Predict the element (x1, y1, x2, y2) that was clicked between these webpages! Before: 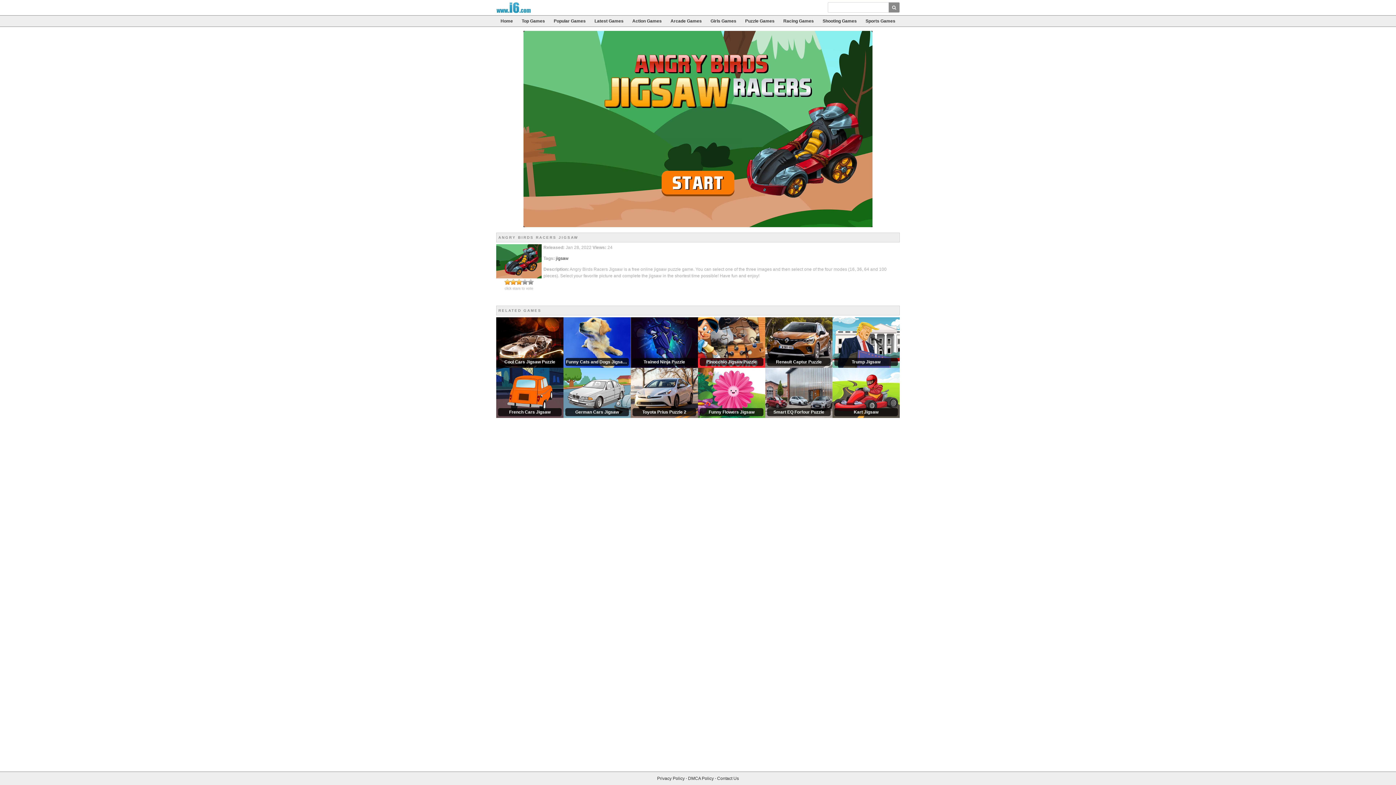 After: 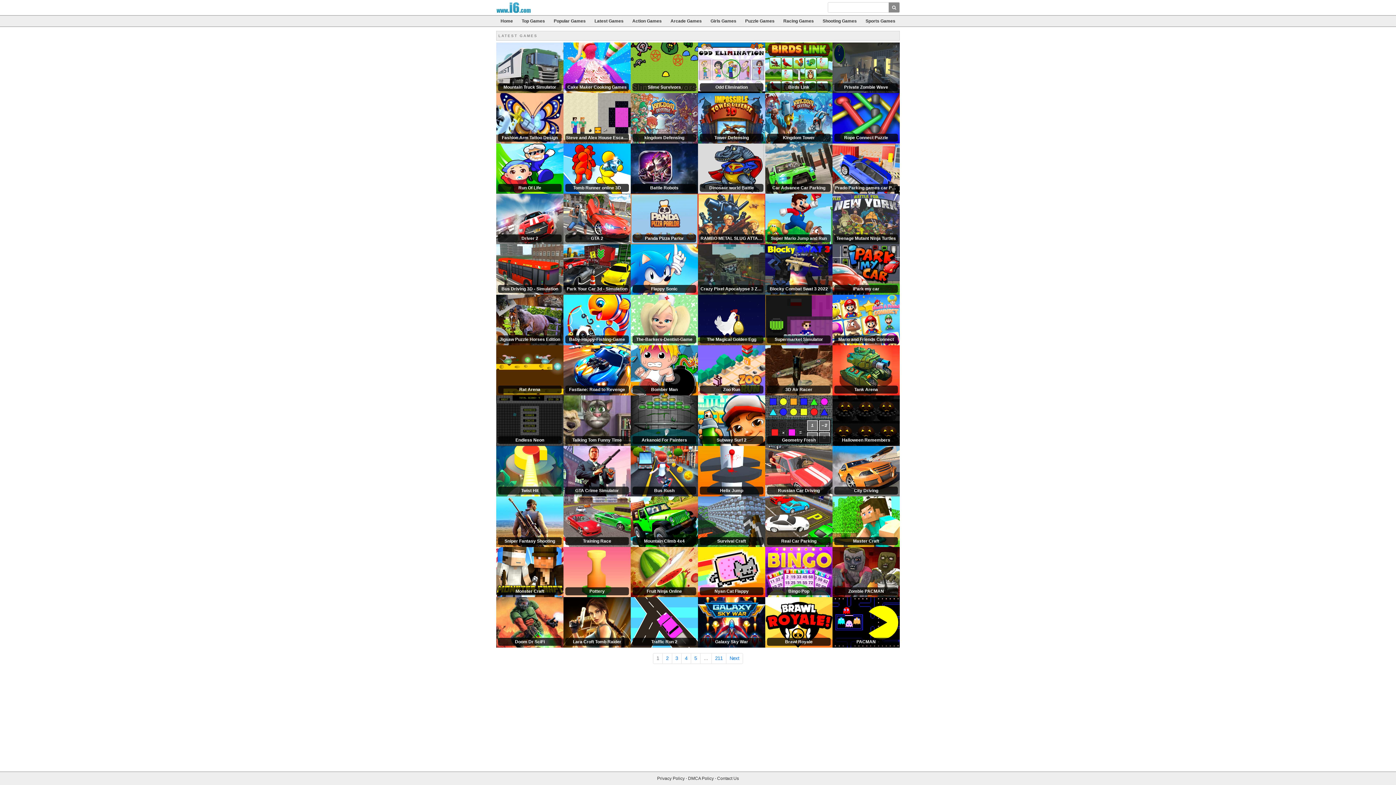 Action: label: Latest Games bbox: (590, 15, 628, 26)